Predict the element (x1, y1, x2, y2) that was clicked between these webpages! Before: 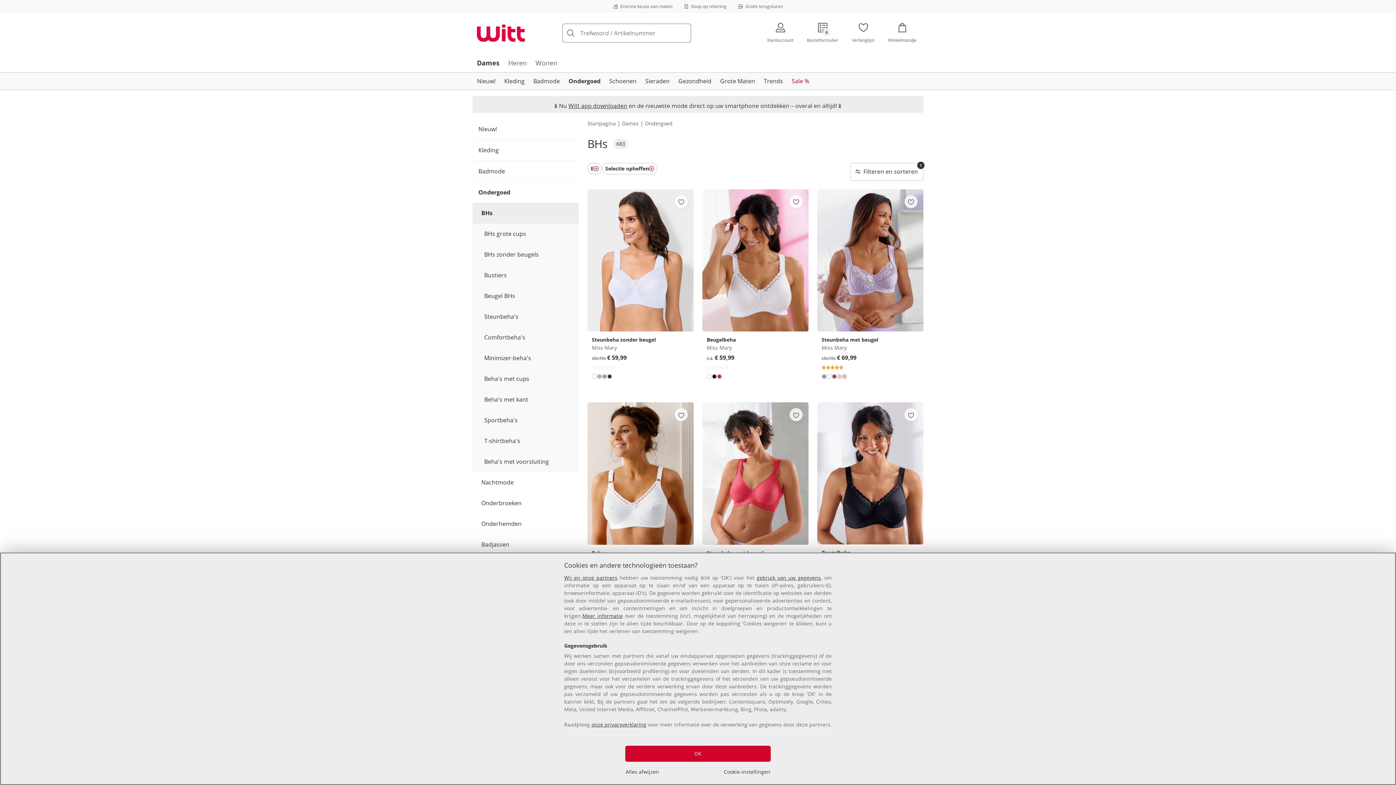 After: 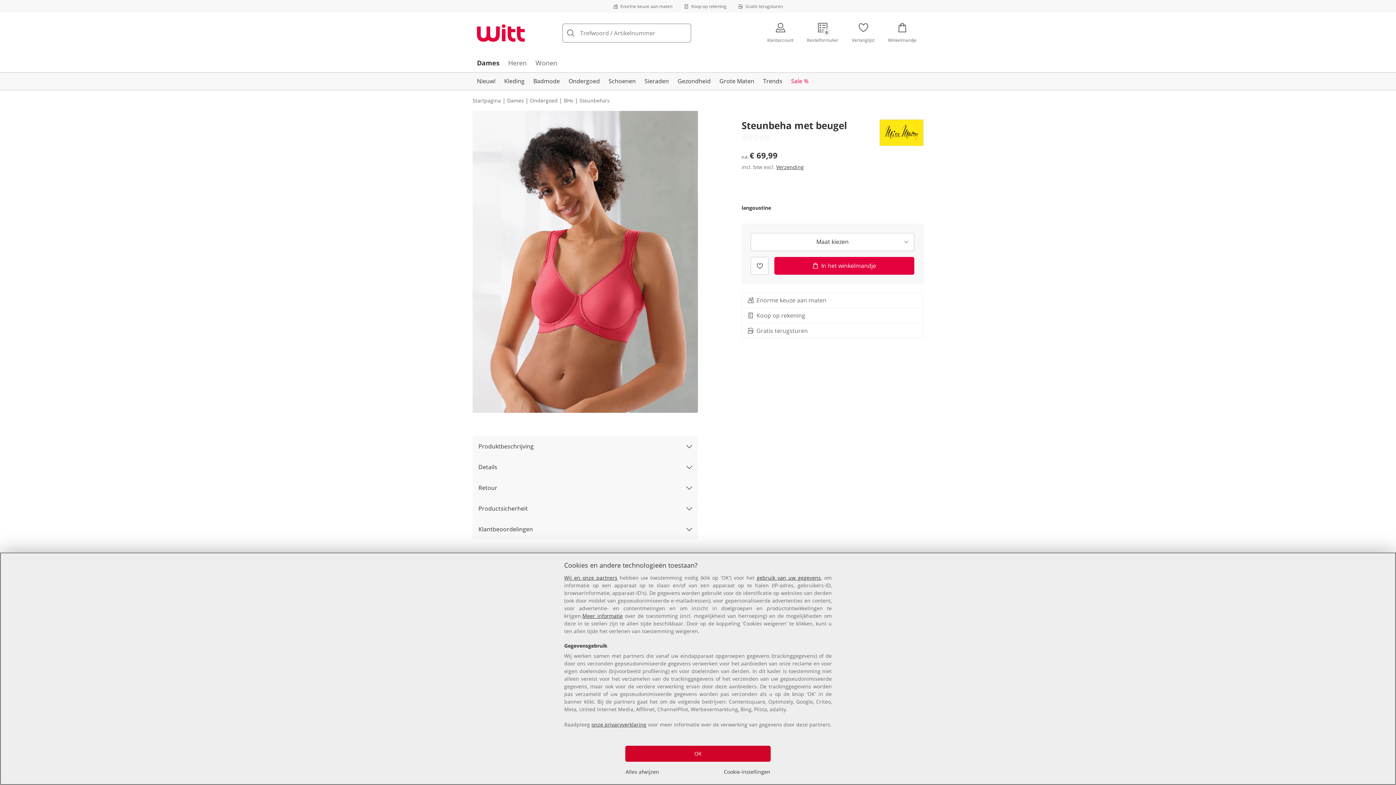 Action: label: Steunbeha met beugel

Miss Mary

v.a. € 69,99 bbox: (702, 402, 808, 592)